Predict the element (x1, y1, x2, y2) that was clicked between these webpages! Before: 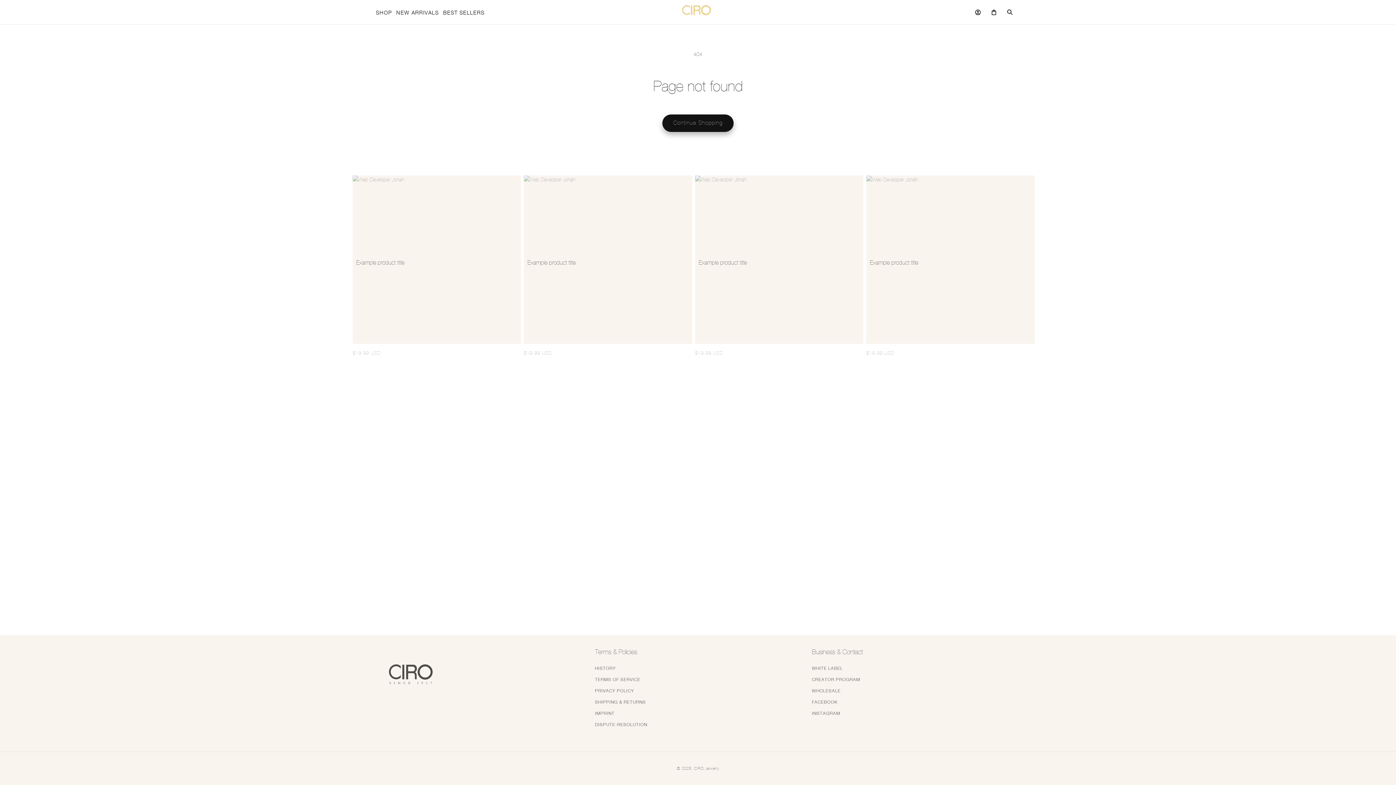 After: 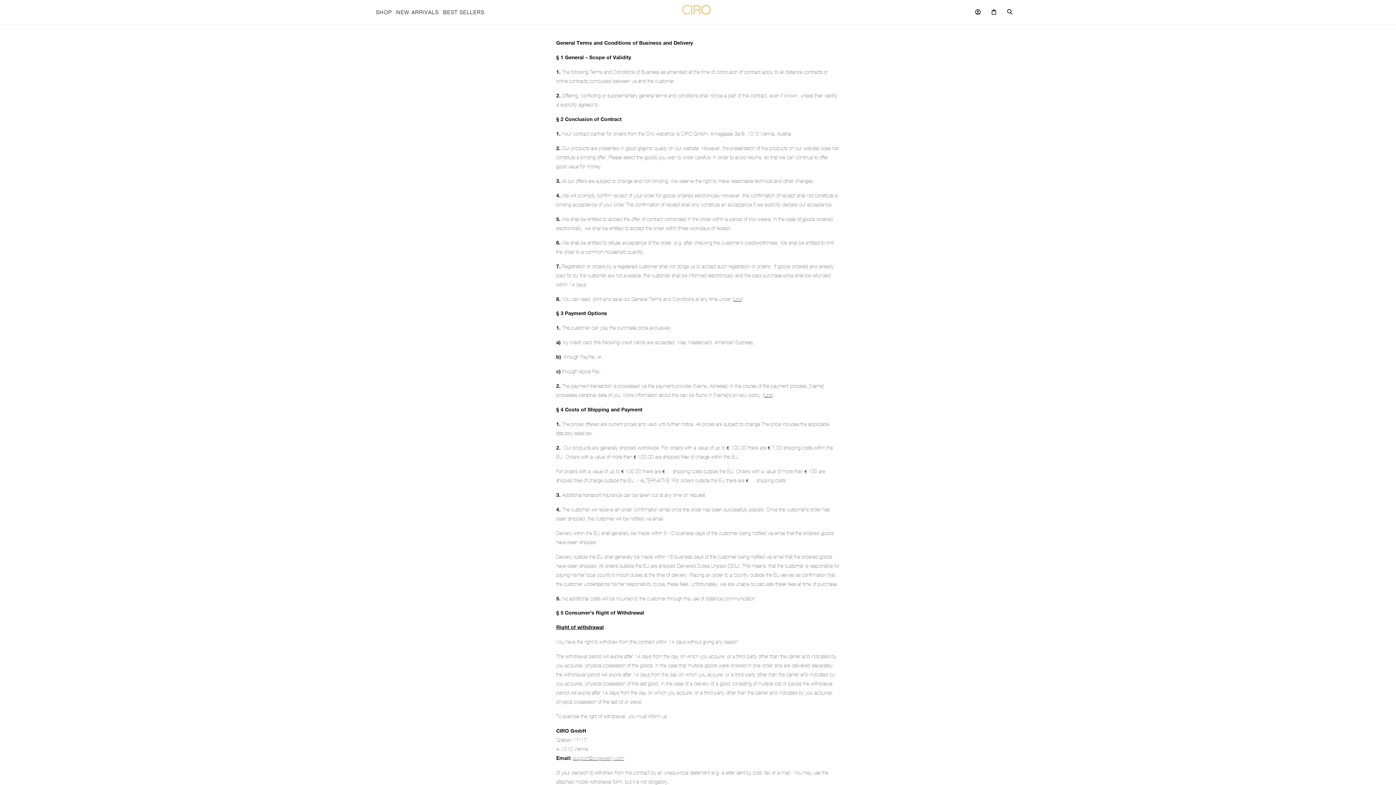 Action: label: TERMS OF SERVICE bbox: (595, 674, 640, 685)